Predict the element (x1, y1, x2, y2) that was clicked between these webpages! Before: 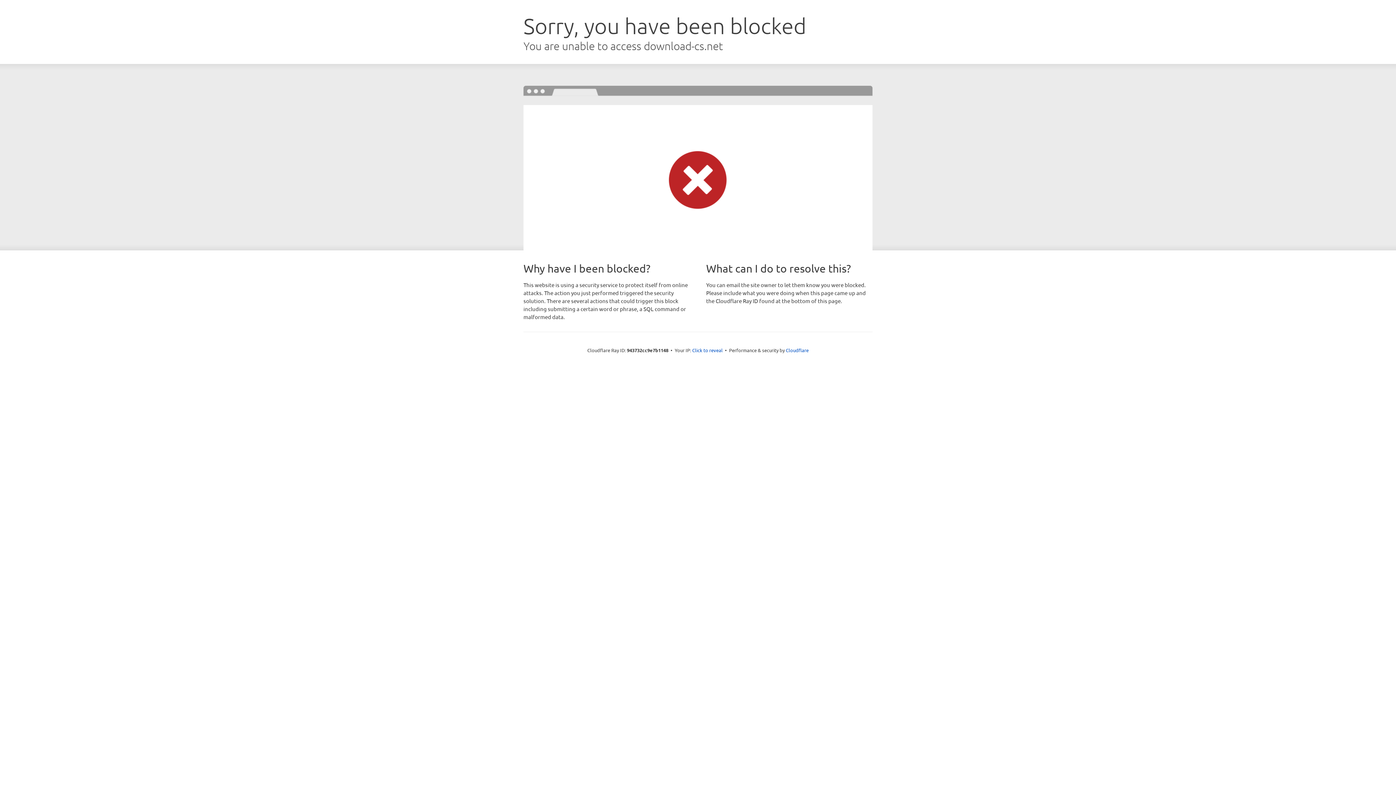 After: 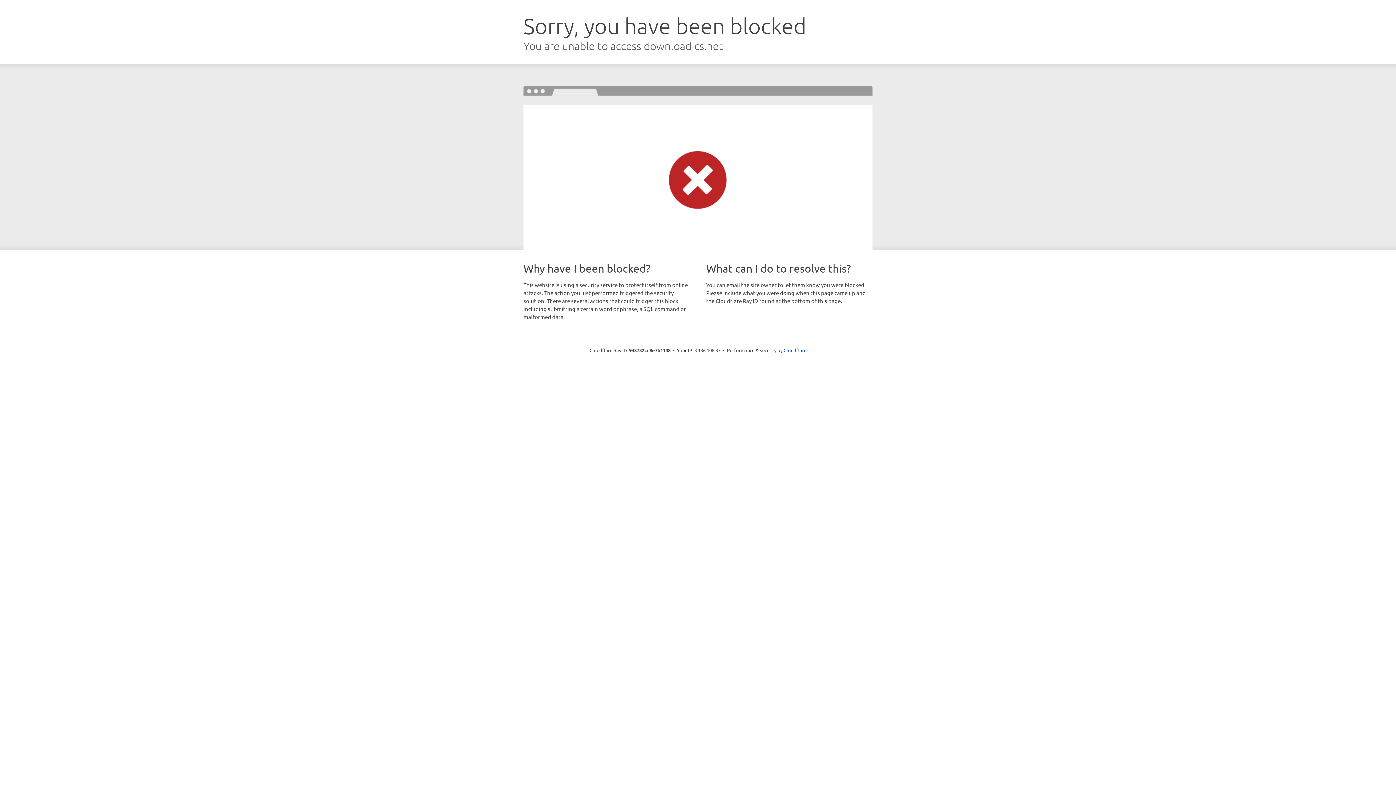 Action: bbox: (692, 346, 722, 353) label: Click to reveal